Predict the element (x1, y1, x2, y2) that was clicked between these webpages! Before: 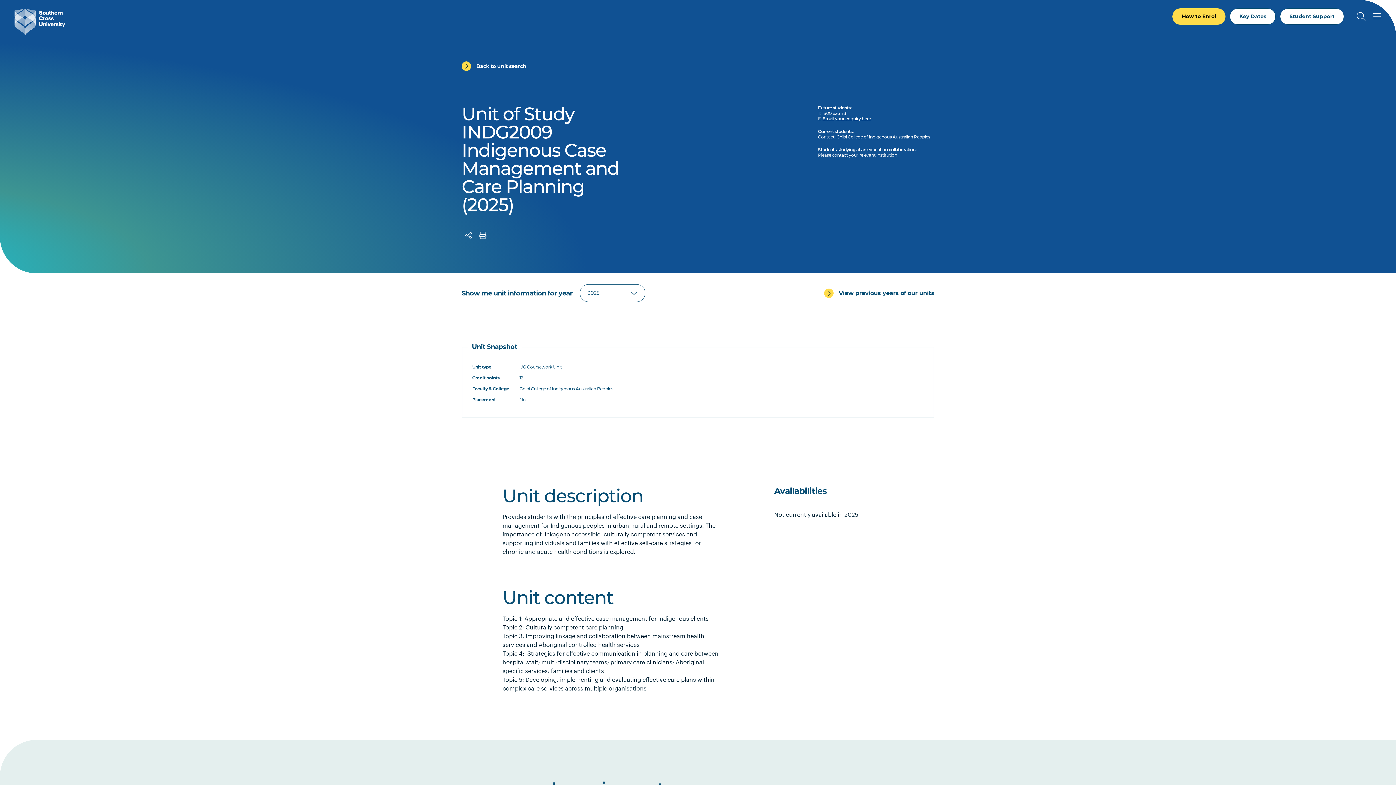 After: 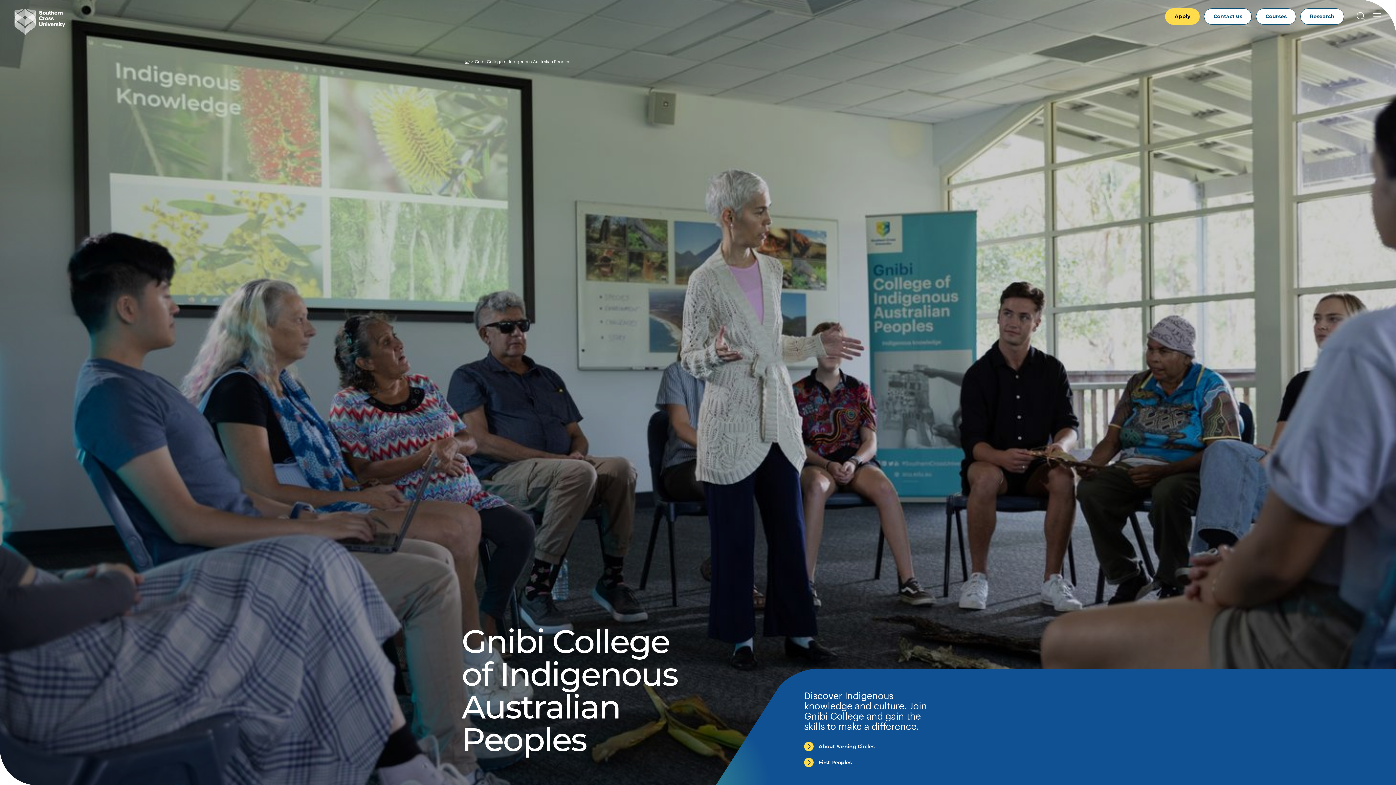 Action: label: Gnibi College of Indigenous Australian Peoples bbox: (836, 134, 930, 139)